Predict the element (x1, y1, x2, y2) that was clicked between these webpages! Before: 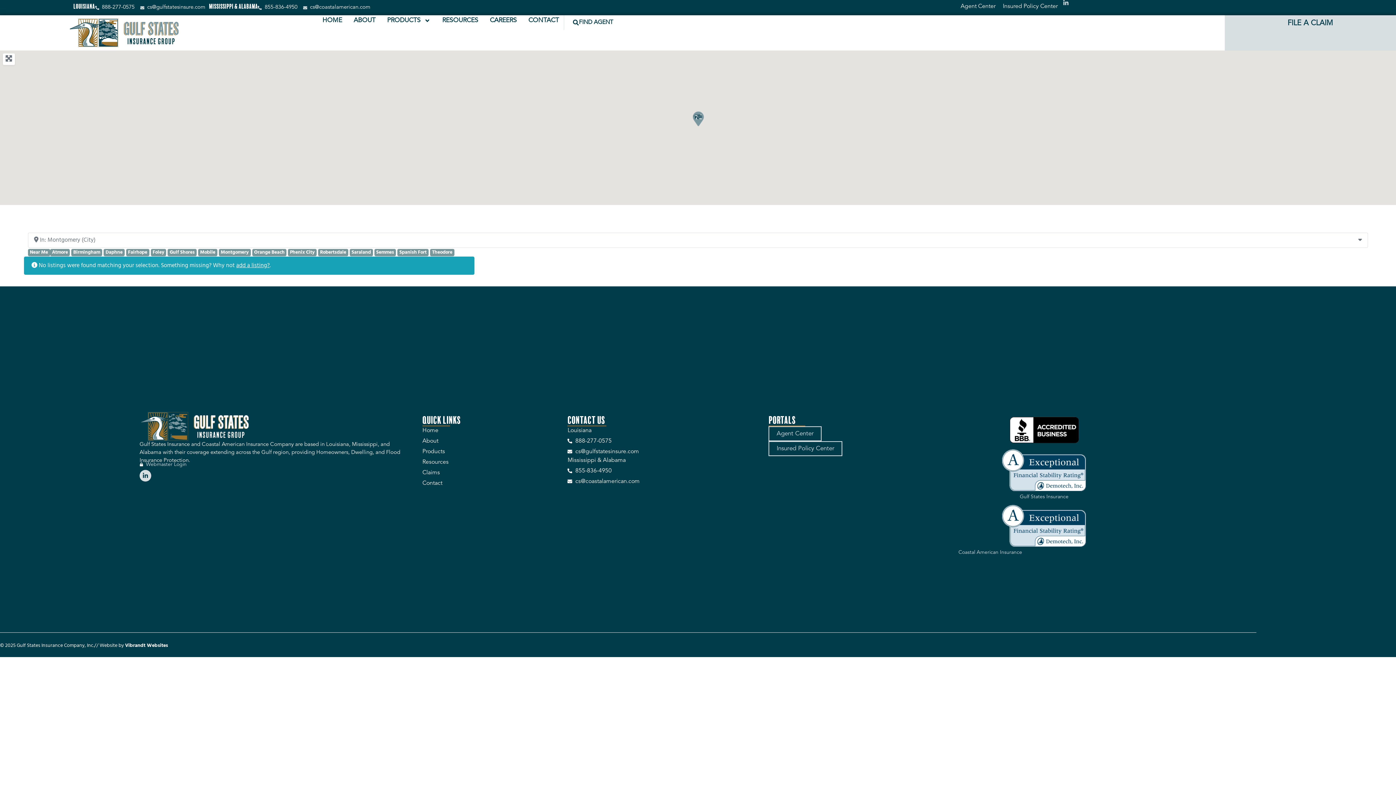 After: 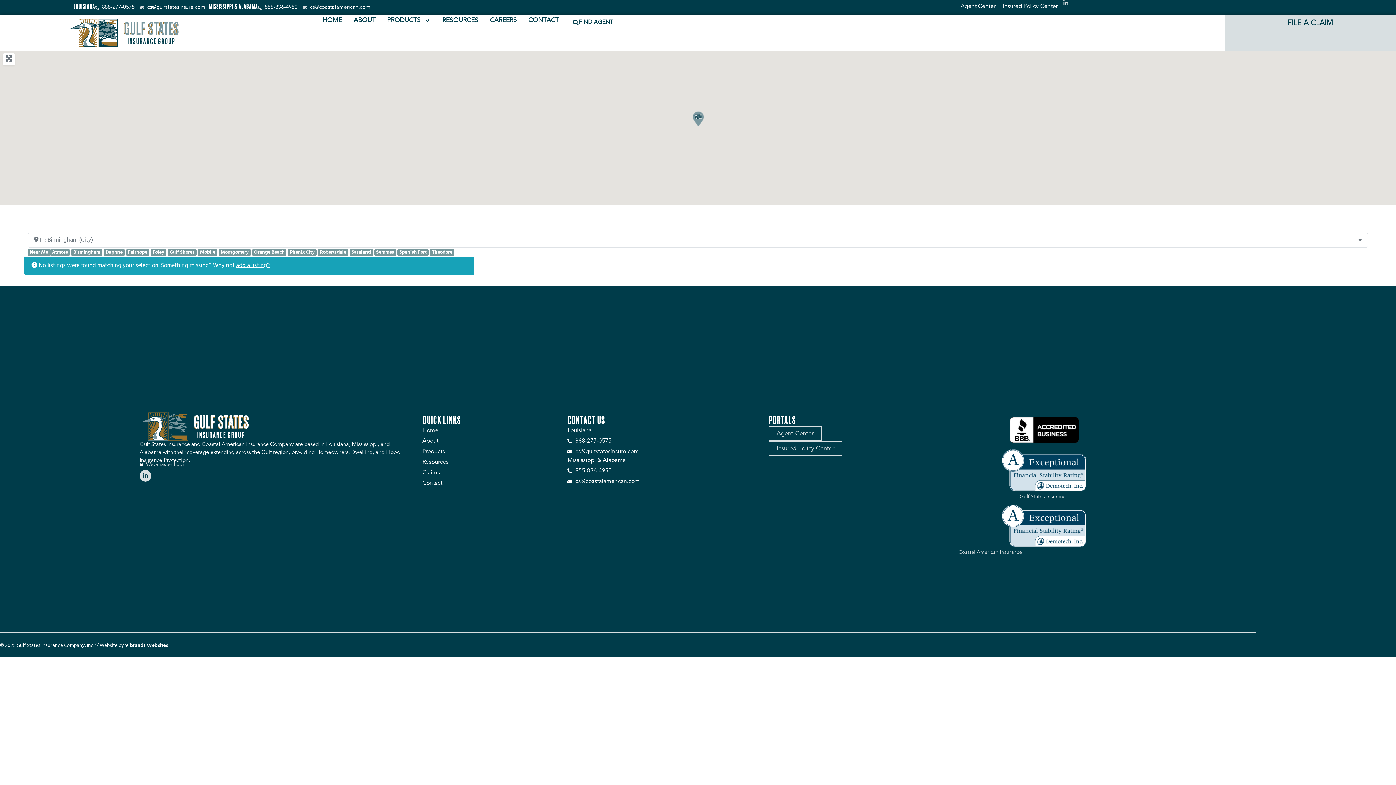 Action: bbox: (71, 249, 102, 256) label: Birmingham